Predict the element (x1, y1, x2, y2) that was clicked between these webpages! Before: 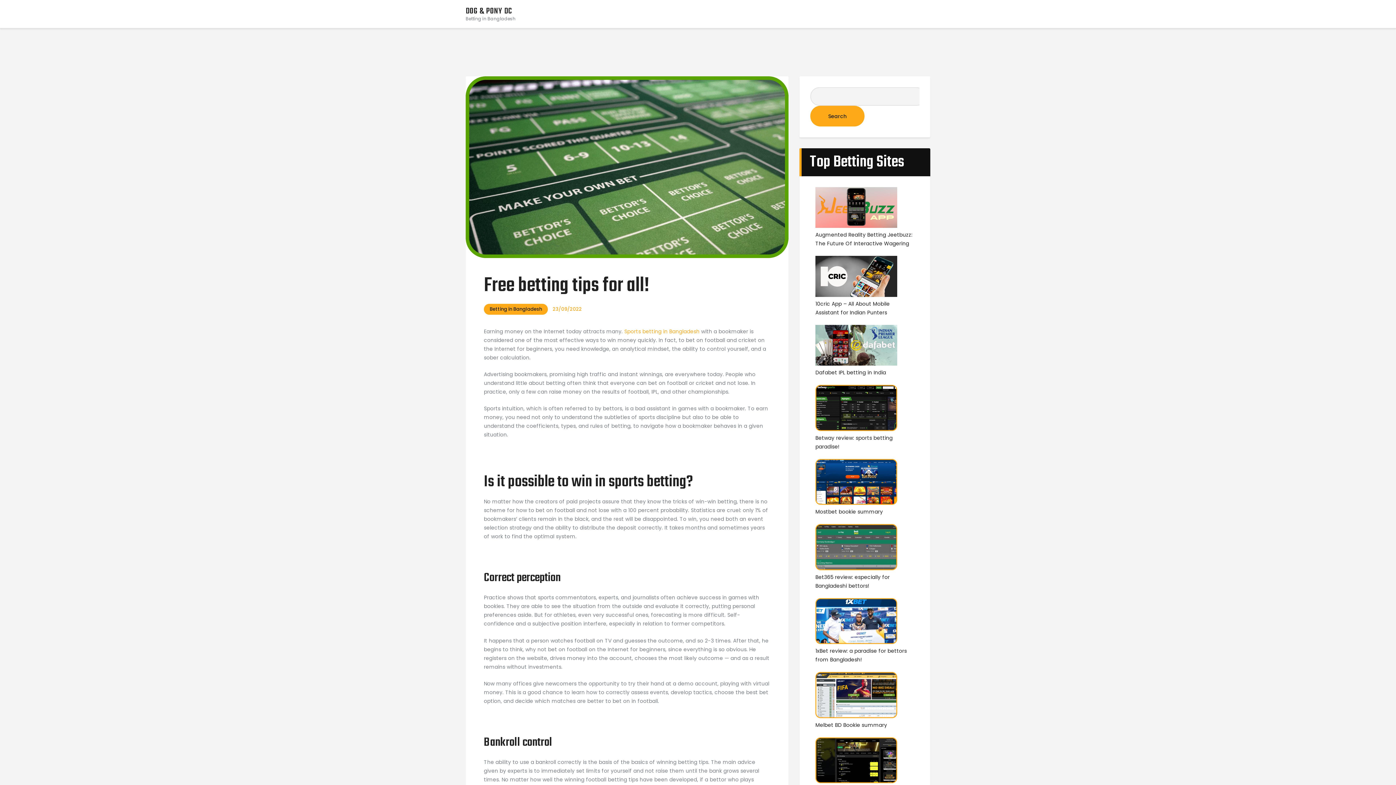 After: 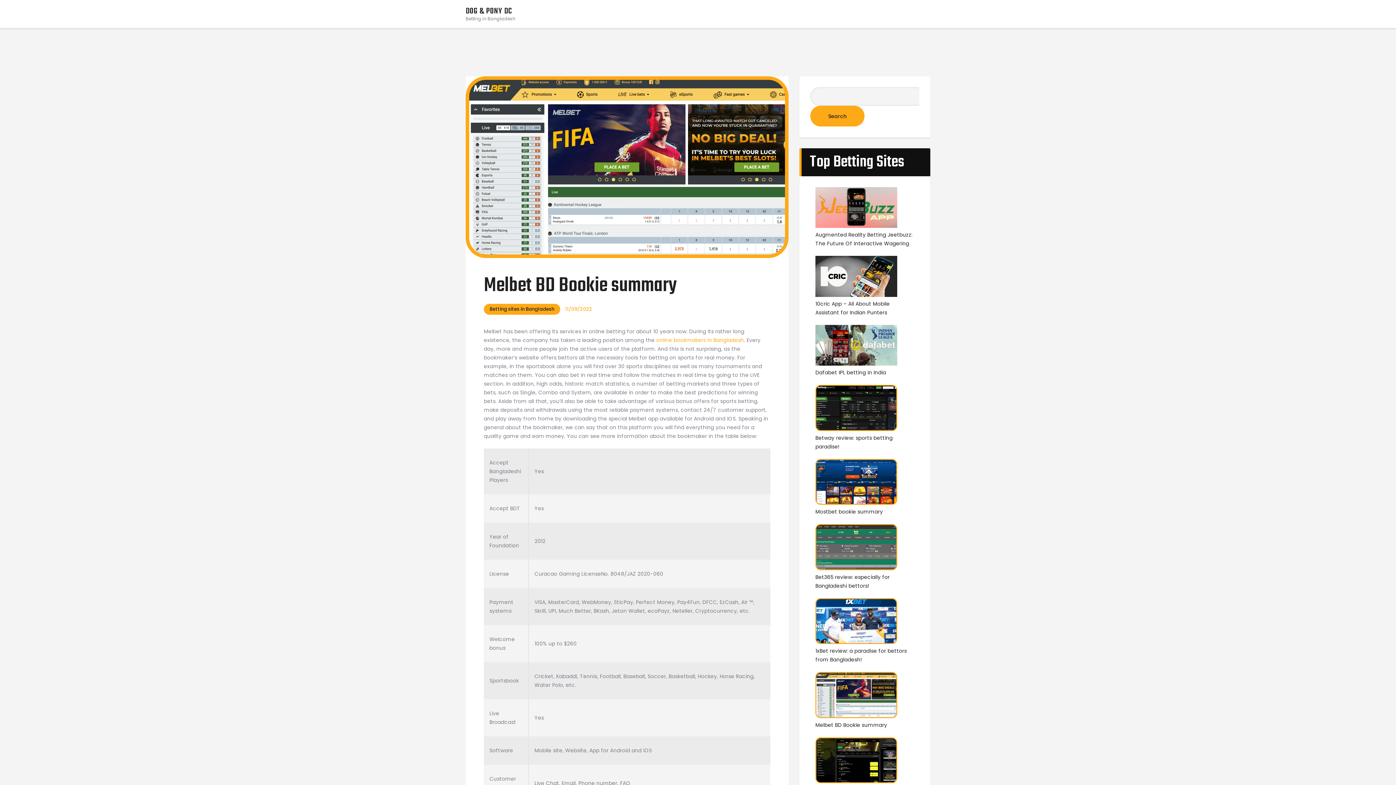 Action: bbox: (815, 721, 887, 728) label: Melbet BD Bookie summary